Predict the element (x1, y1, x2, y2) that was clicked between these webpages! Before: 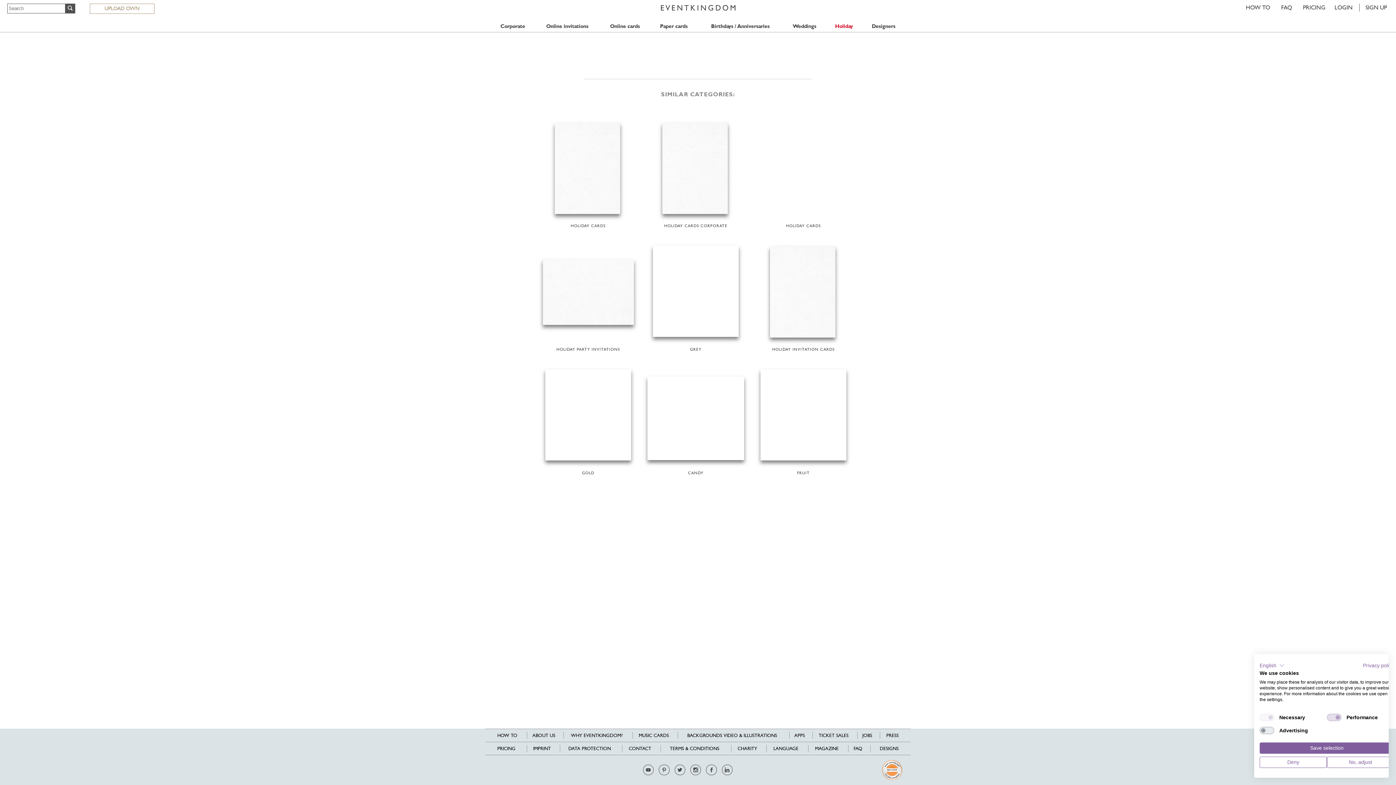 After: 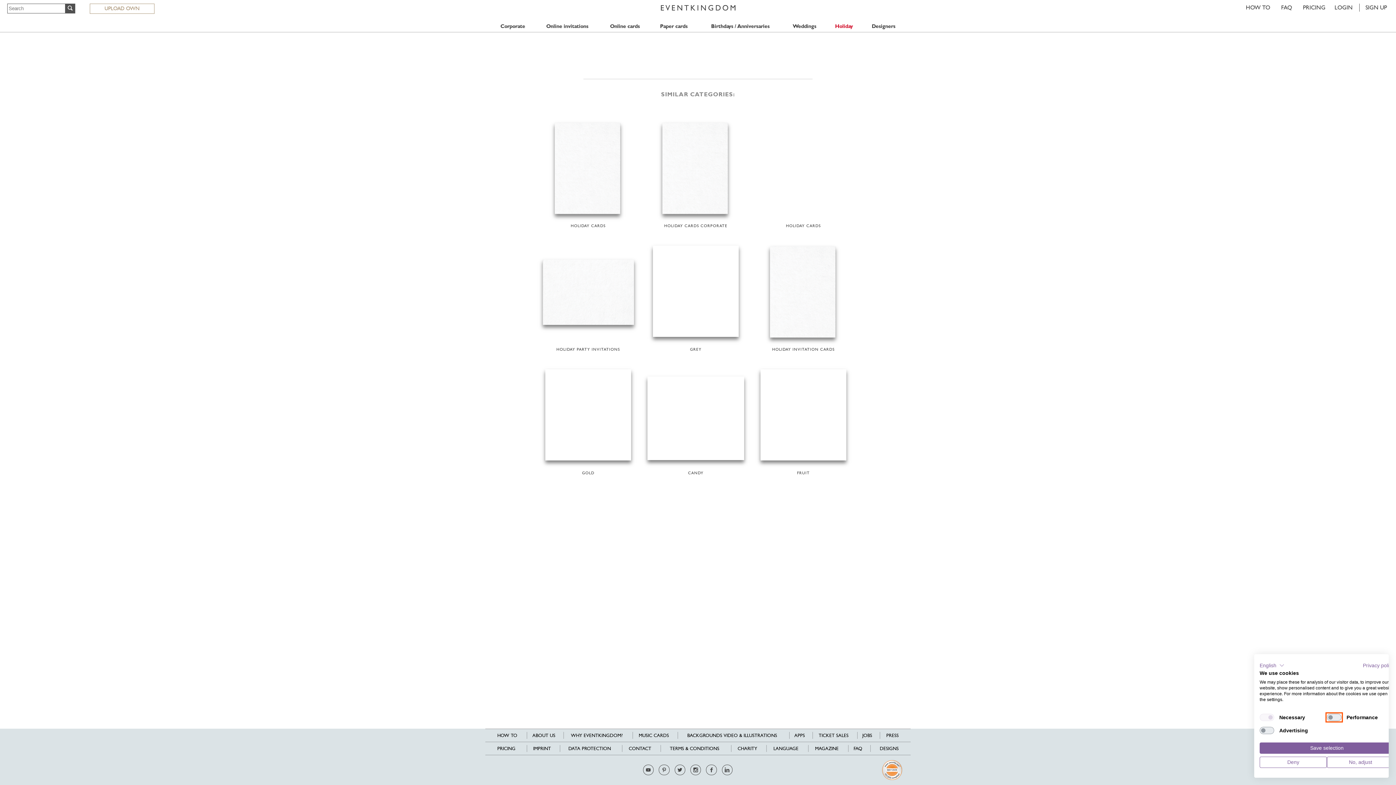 Action: bbox: (1327, 714, 1341, 721) label: Performance